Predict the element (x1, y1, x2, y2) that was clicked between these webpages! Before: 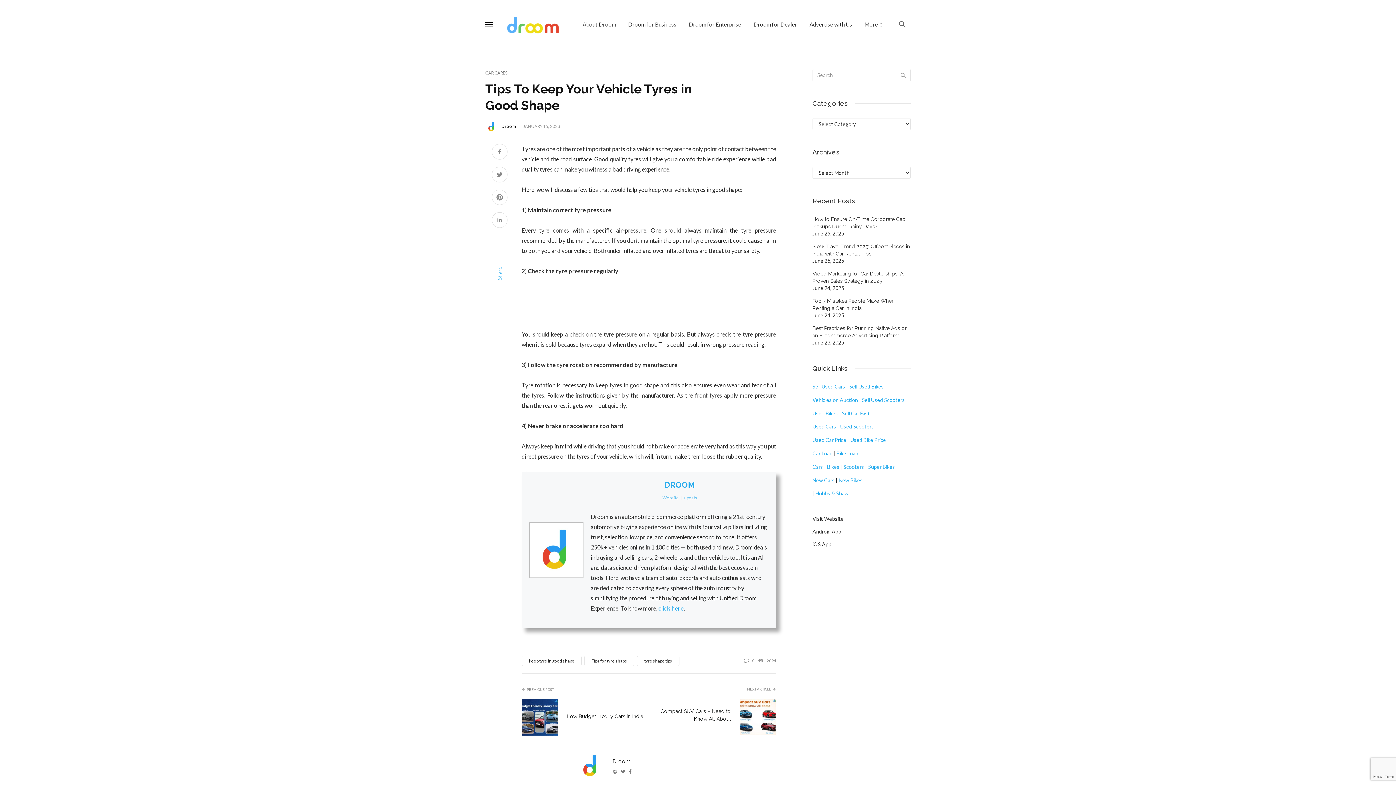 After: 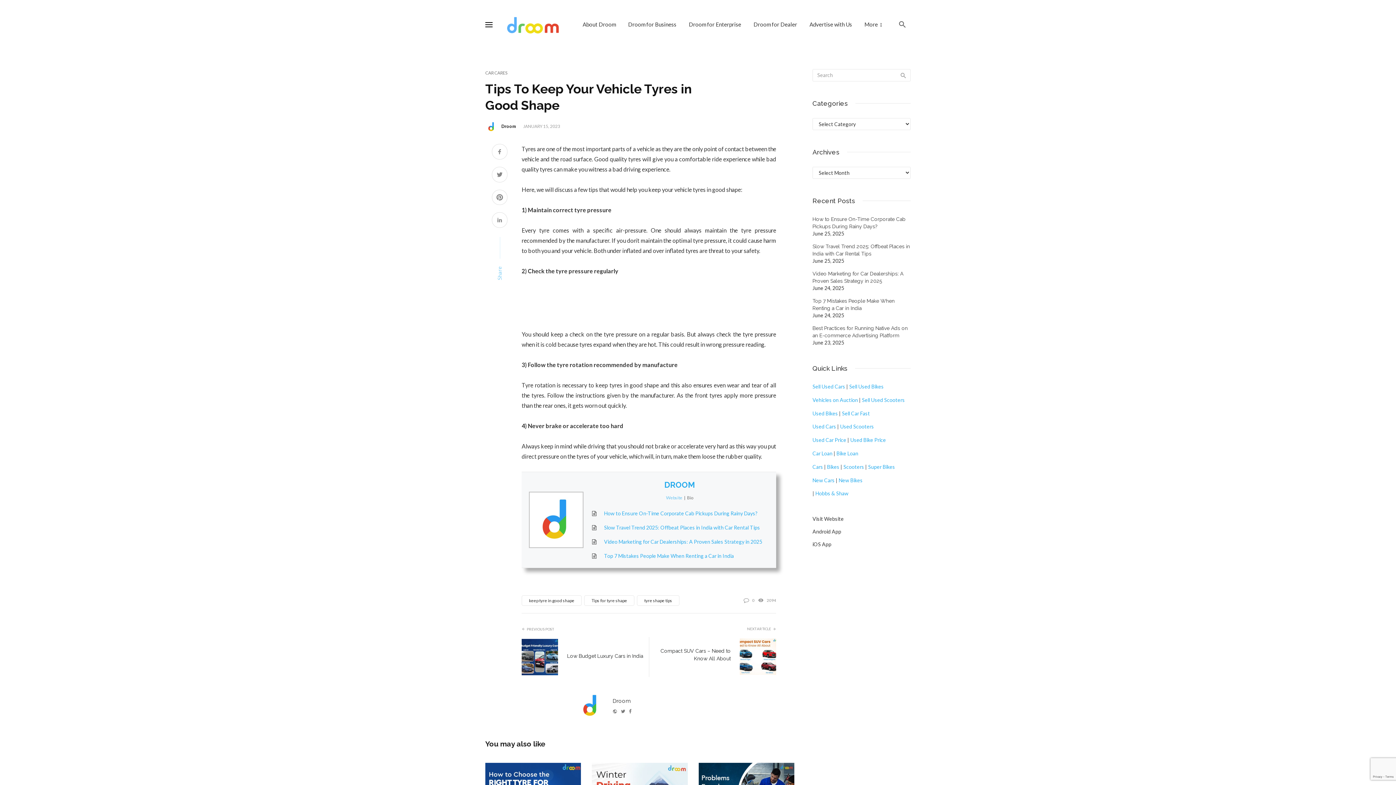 Action: bbox: (683, 495, 697, 500) label: + posts